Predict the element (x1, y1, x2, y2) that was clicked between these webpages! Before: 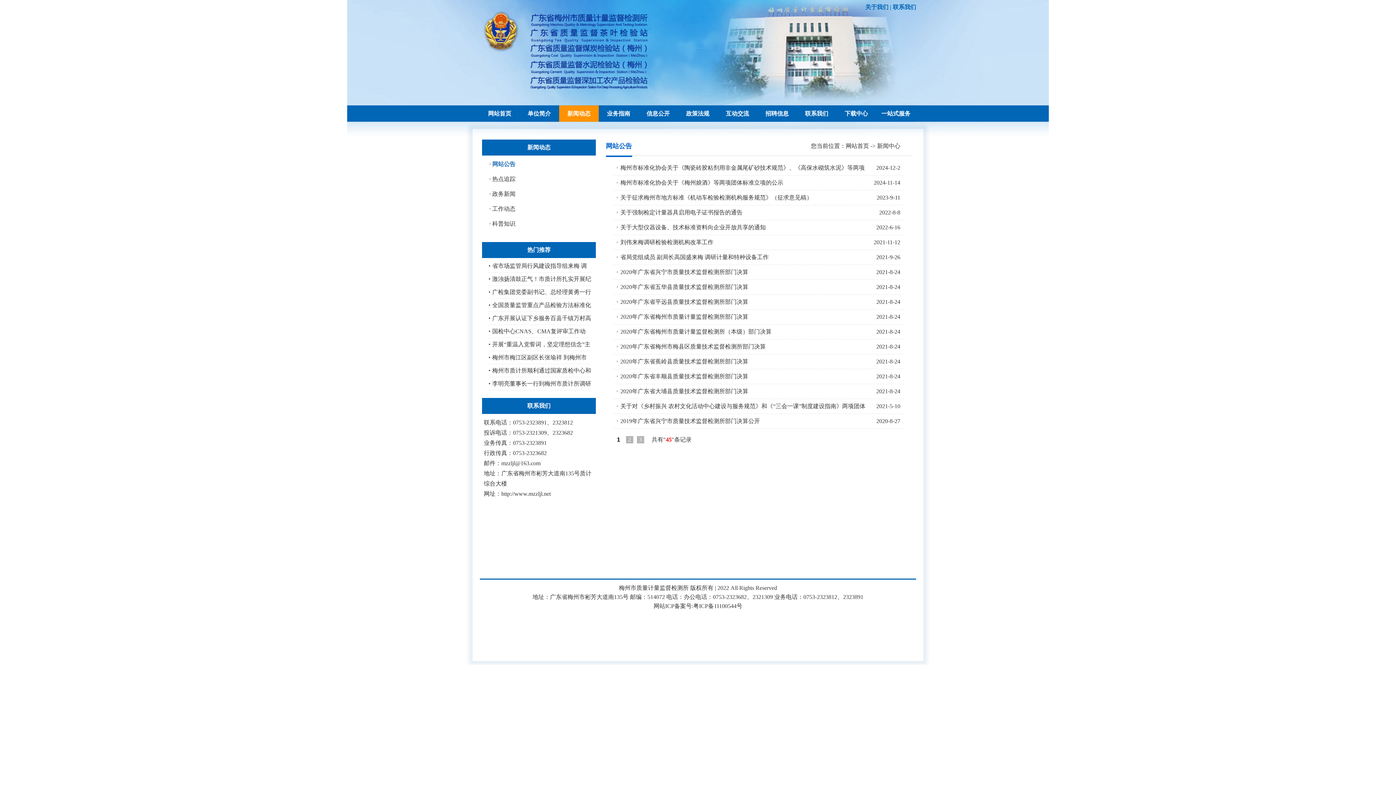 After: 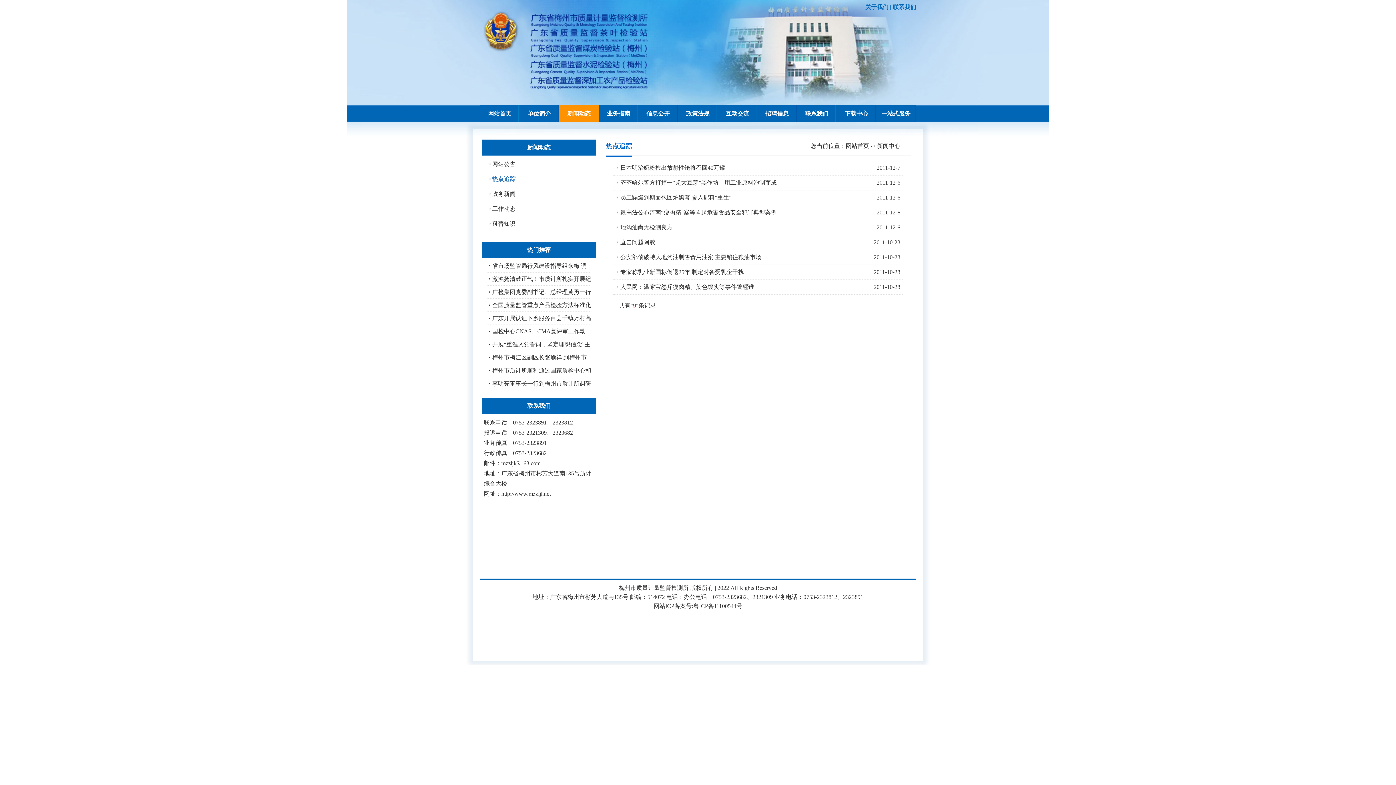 Action: label: 热点追踪 bbox: (492, 176, 515, 182)